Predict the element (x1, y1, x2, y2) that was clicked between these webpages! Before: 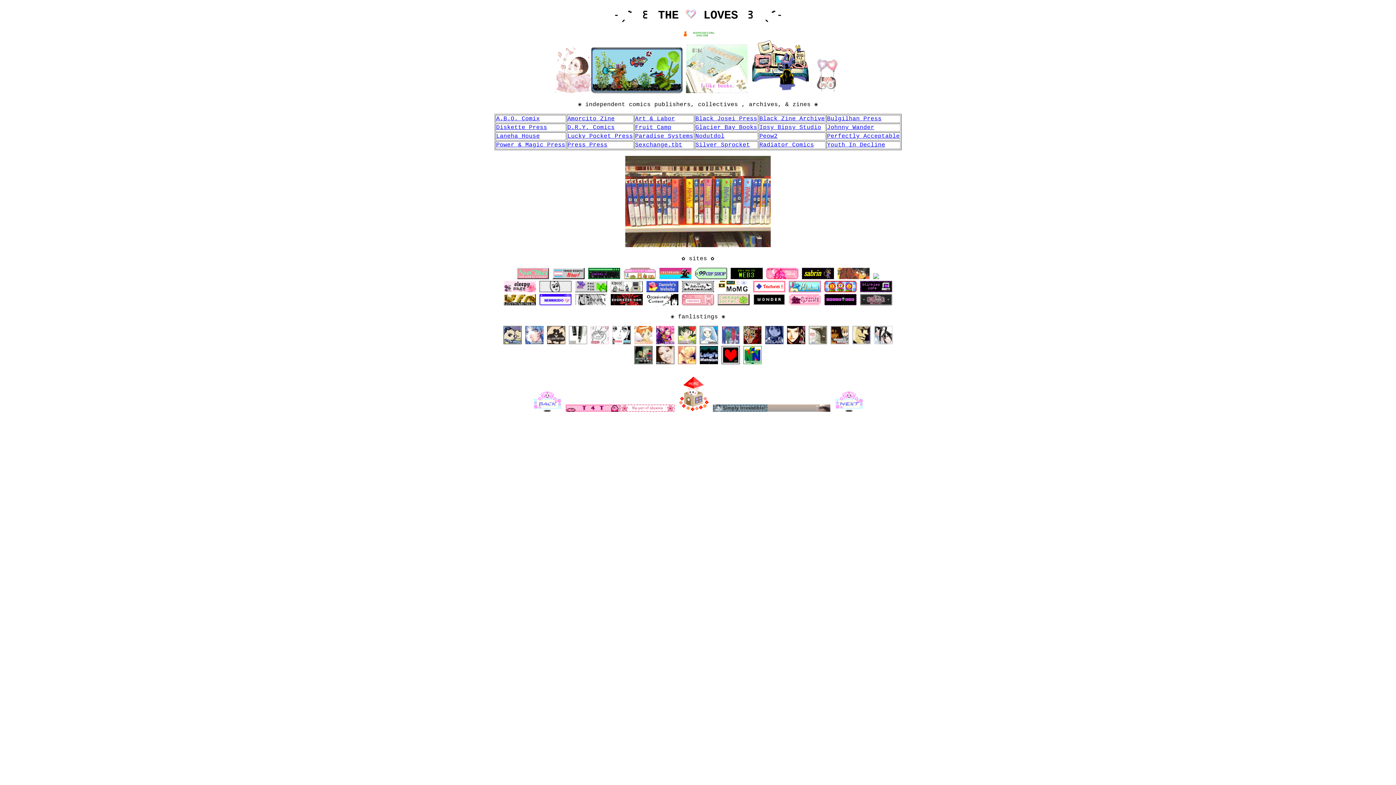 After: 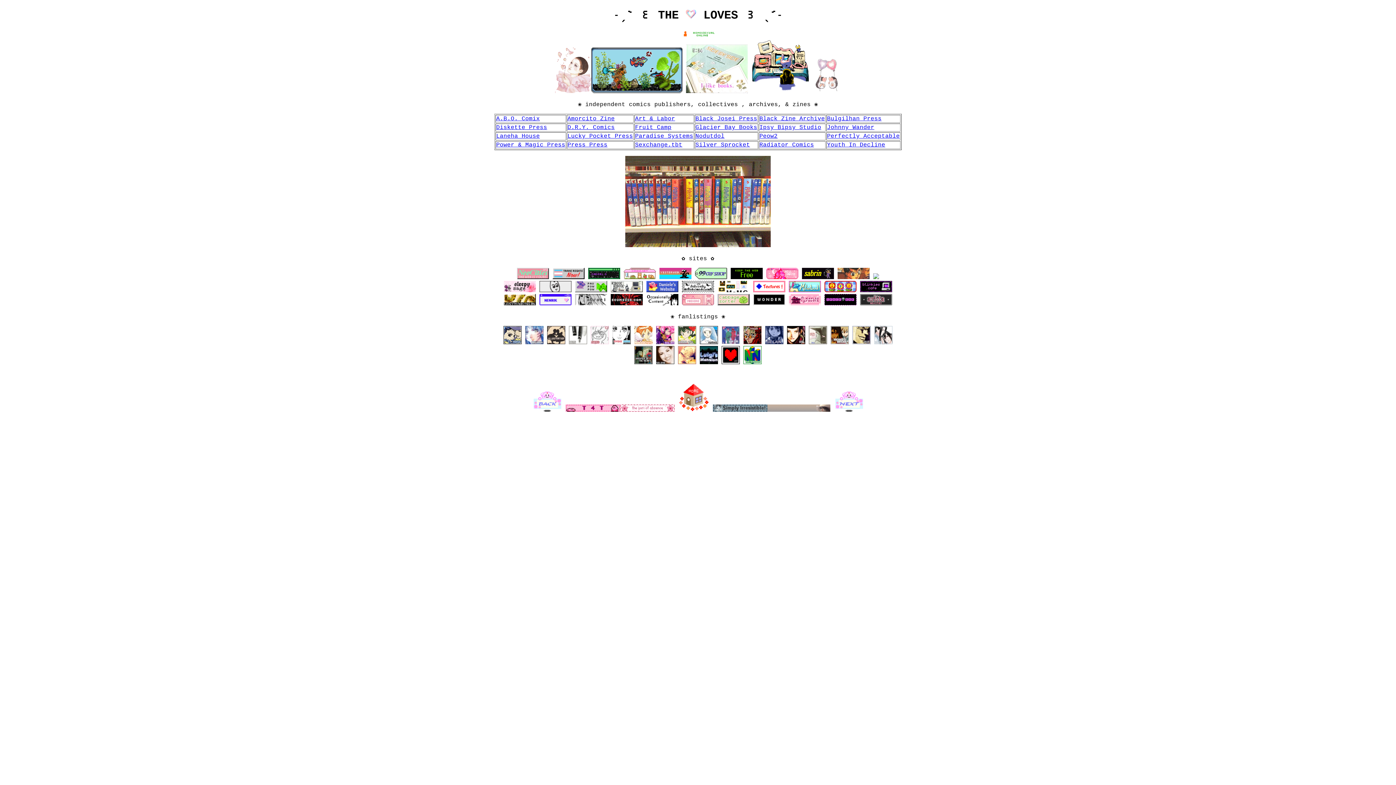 Action: bbox: (717, 300, 749, 307)